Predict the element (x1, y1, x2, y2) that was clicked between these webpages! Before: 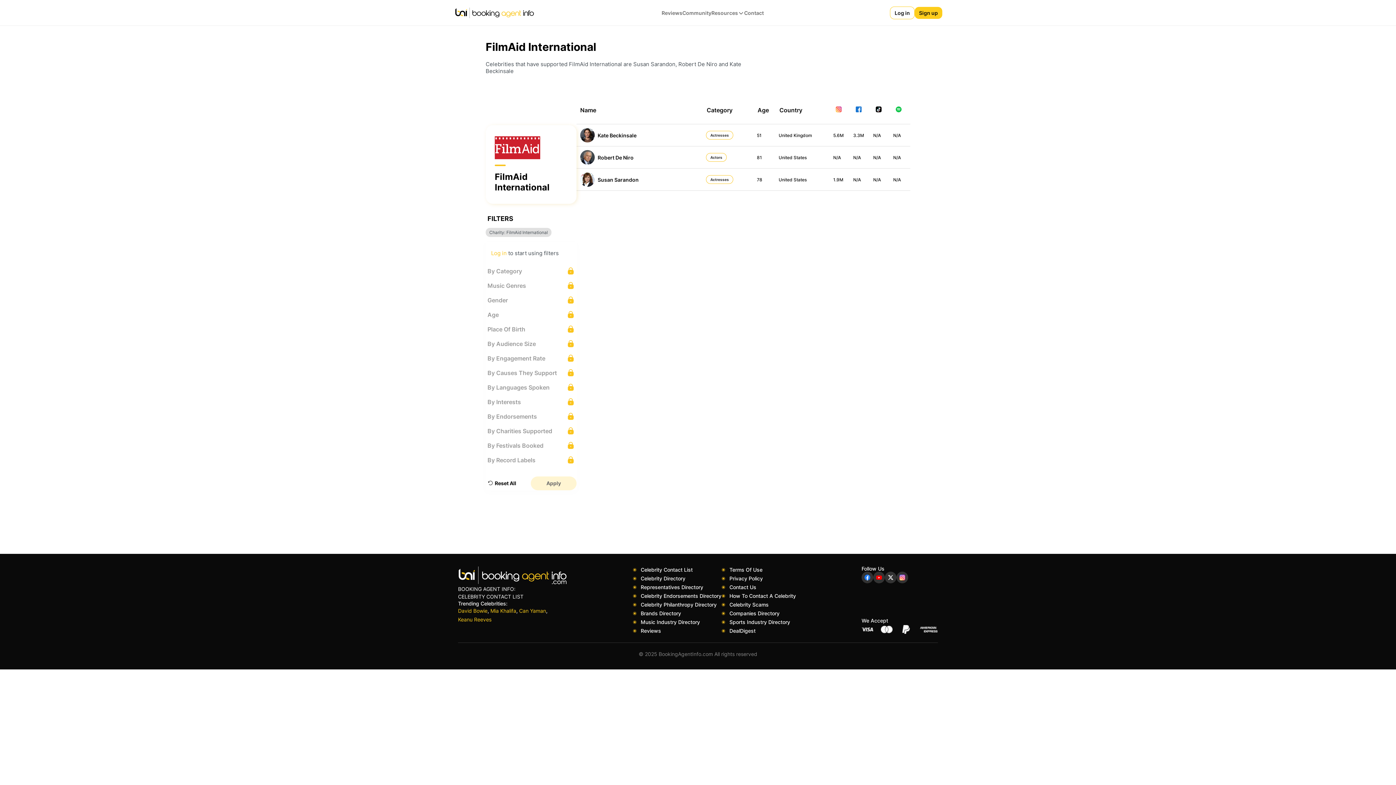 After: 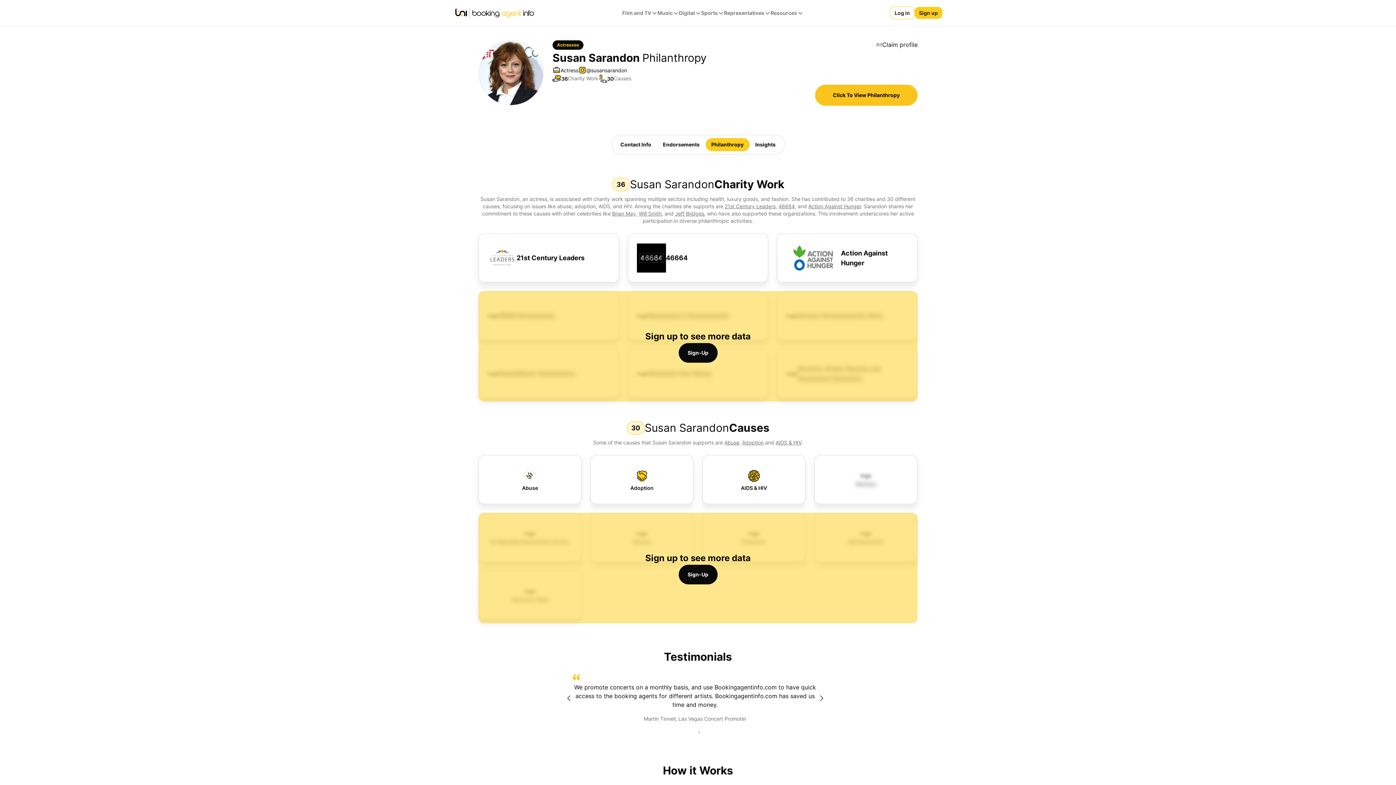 Action: bbox: (754, 168, 776, 190) label: 78